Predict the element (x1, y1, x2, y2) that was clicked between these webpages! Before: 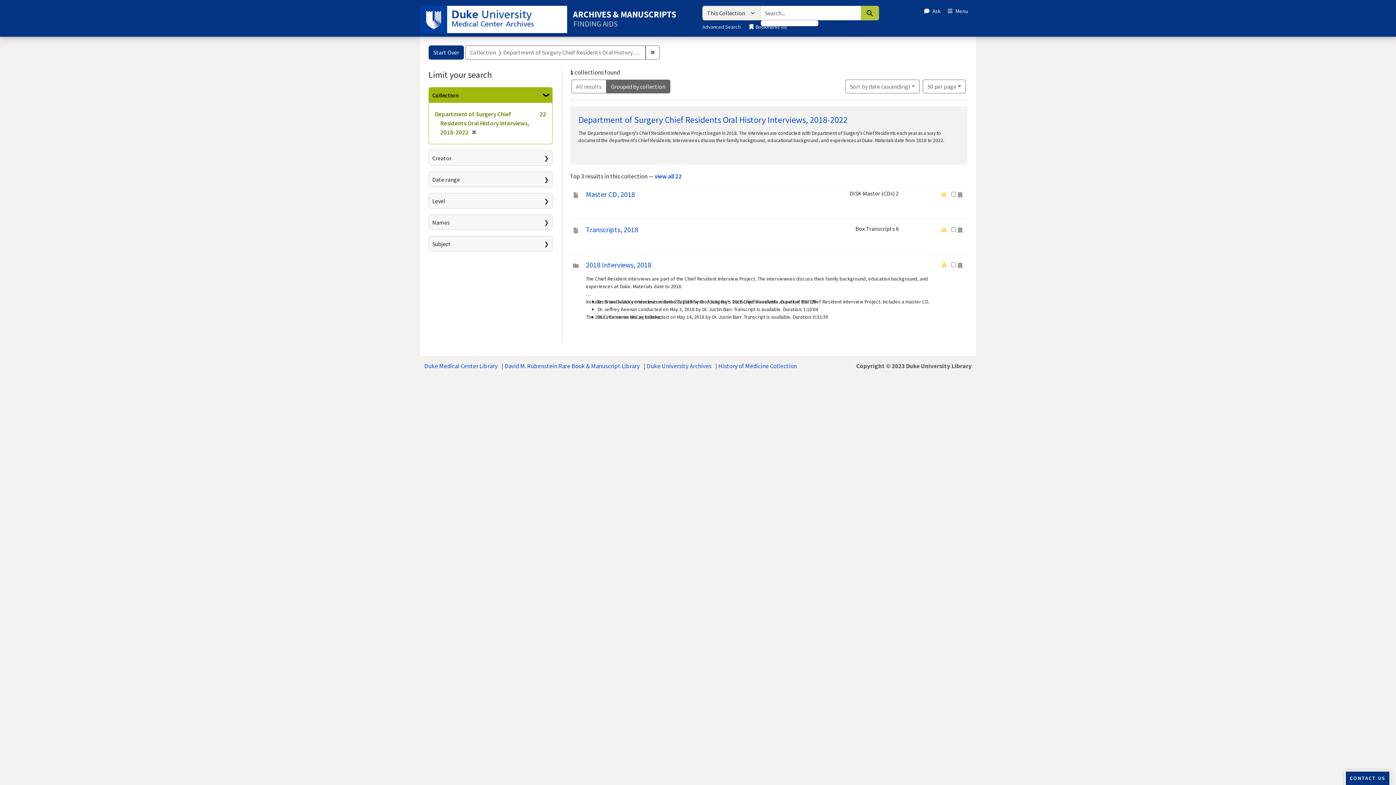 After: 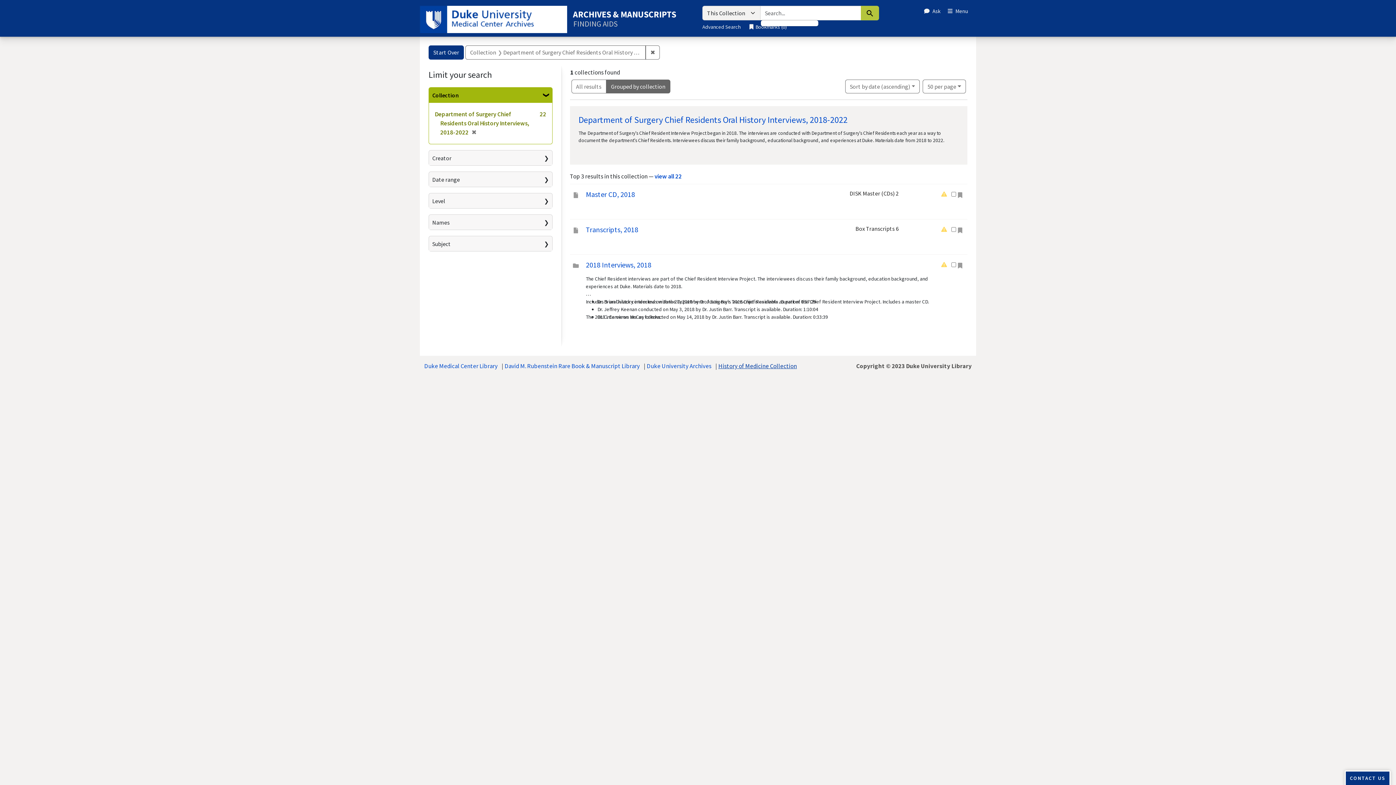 Action: bbox: (718, 362, 797, 370) label: History of Medicine Collection